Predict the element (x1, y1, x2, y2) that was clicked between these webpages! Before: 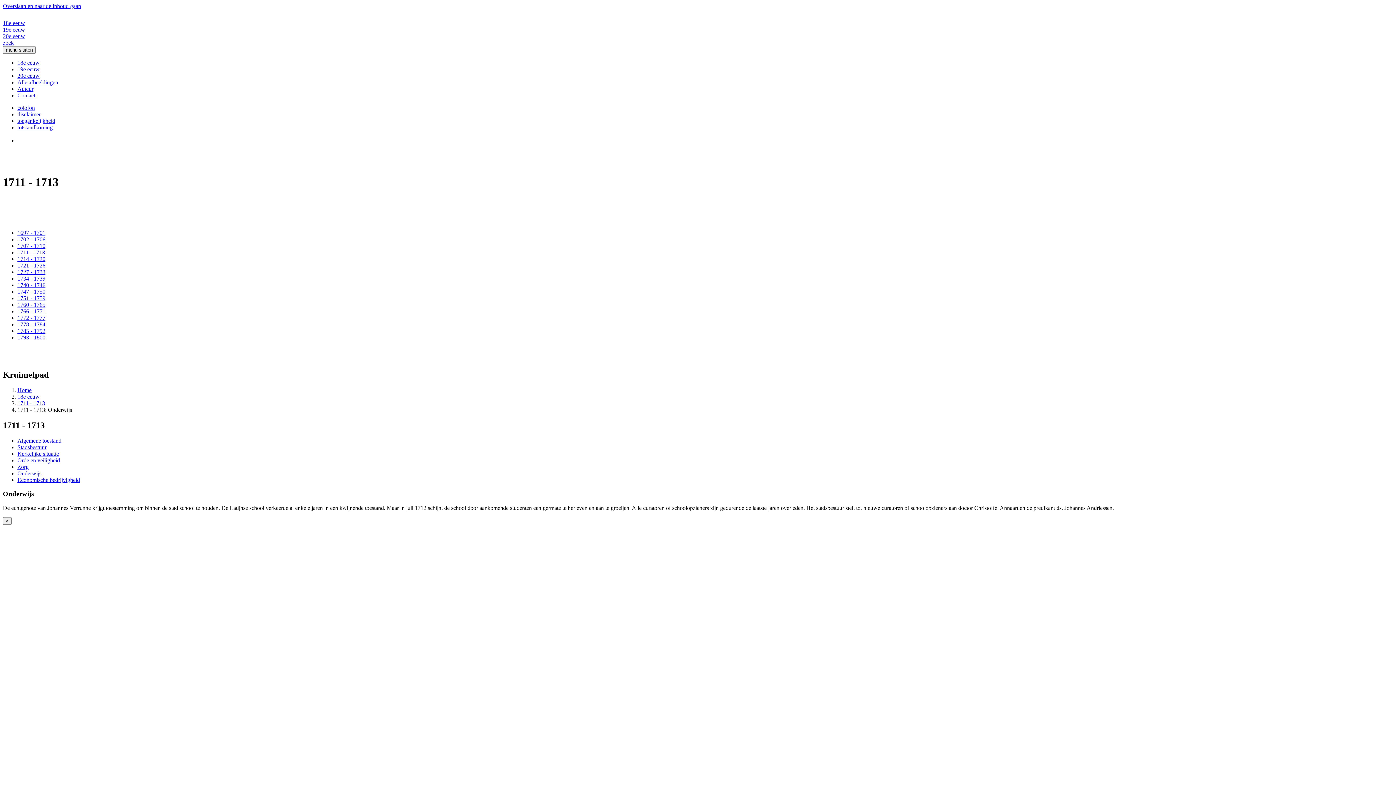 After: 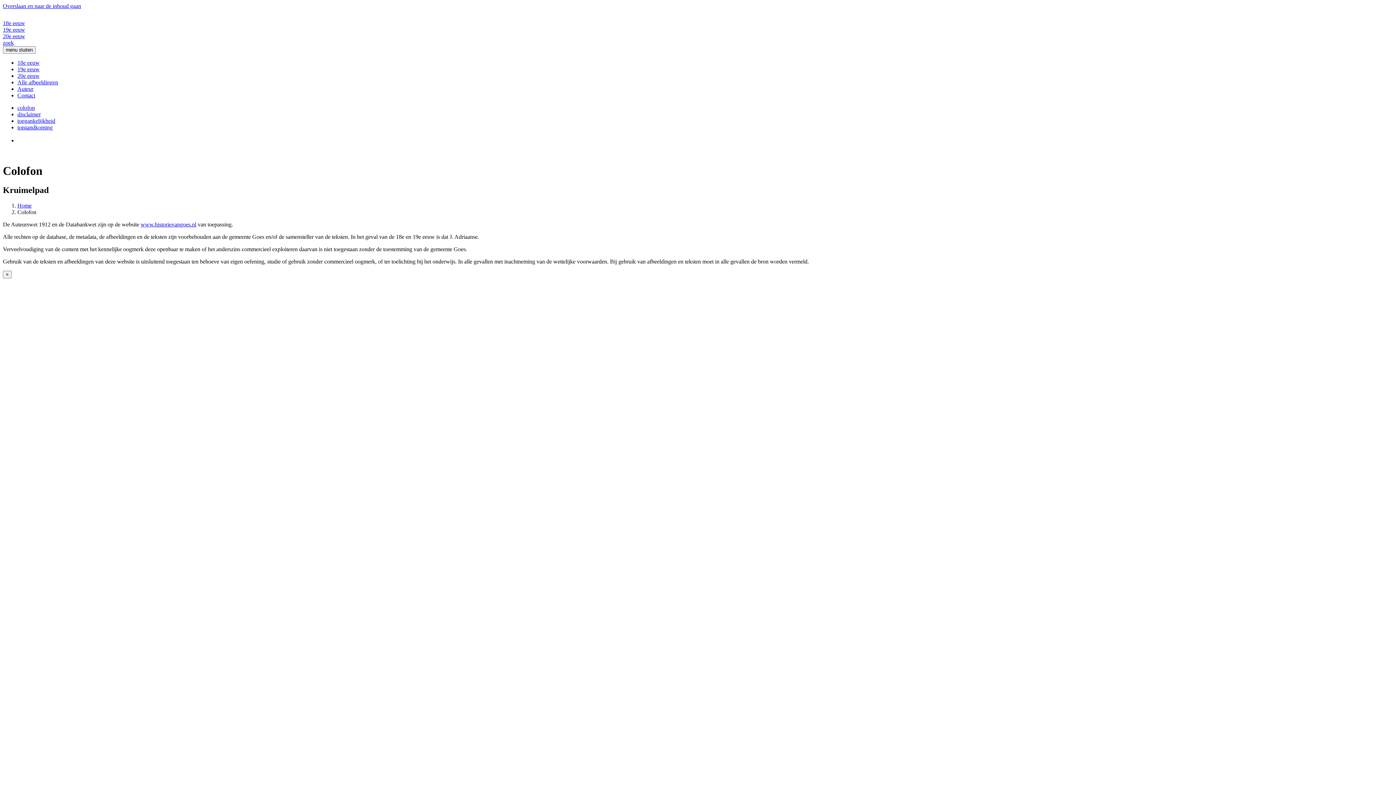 Action: bbox: (17, 104, 34, 111) label: colofon